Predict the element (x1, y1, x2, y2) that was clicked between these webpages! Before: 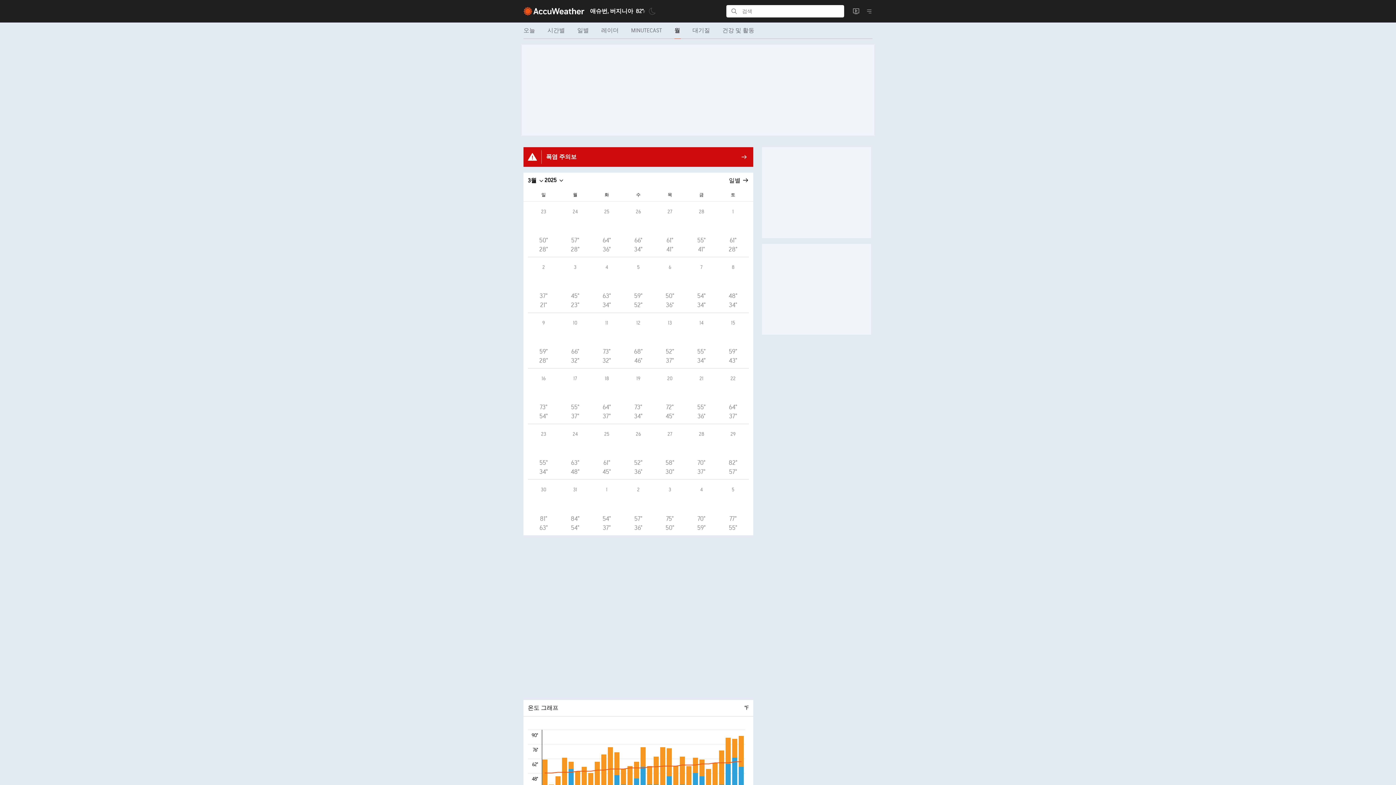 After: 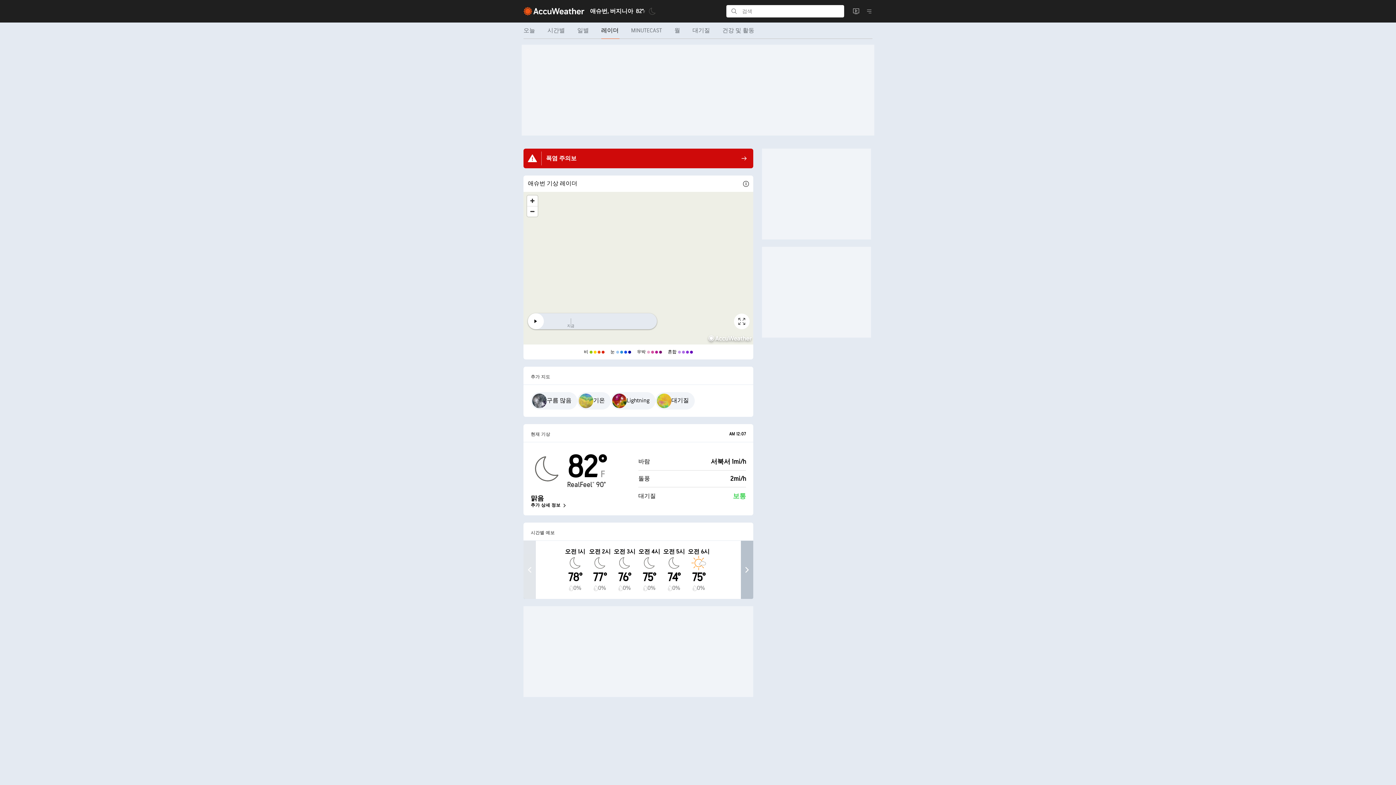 Action: label: 레이더 bbox: (595, 22, 625, 38)